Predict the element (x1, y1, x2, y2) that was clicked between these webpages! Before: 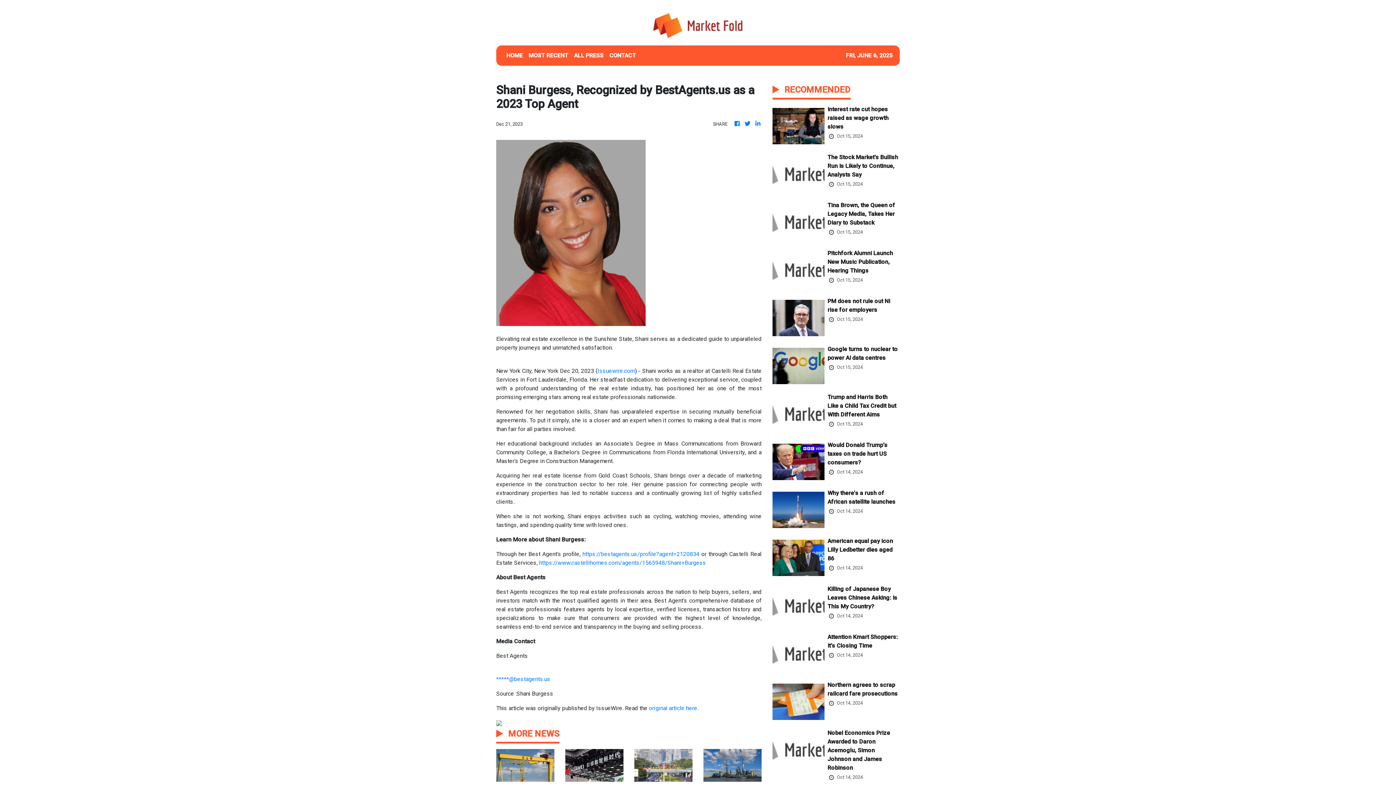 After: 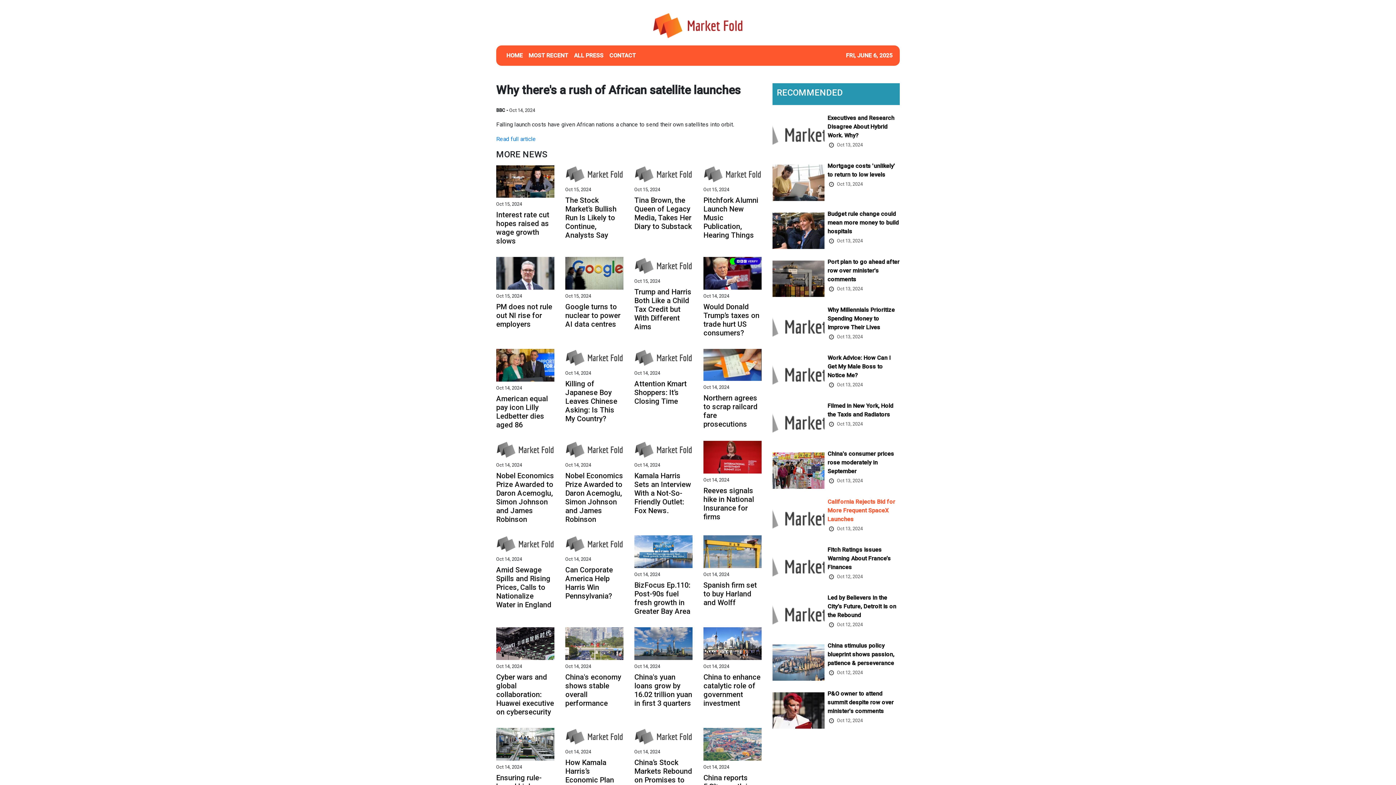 Action: bbox: (827, 489, 899, 508) label: Why there's a rush of African satellite launches